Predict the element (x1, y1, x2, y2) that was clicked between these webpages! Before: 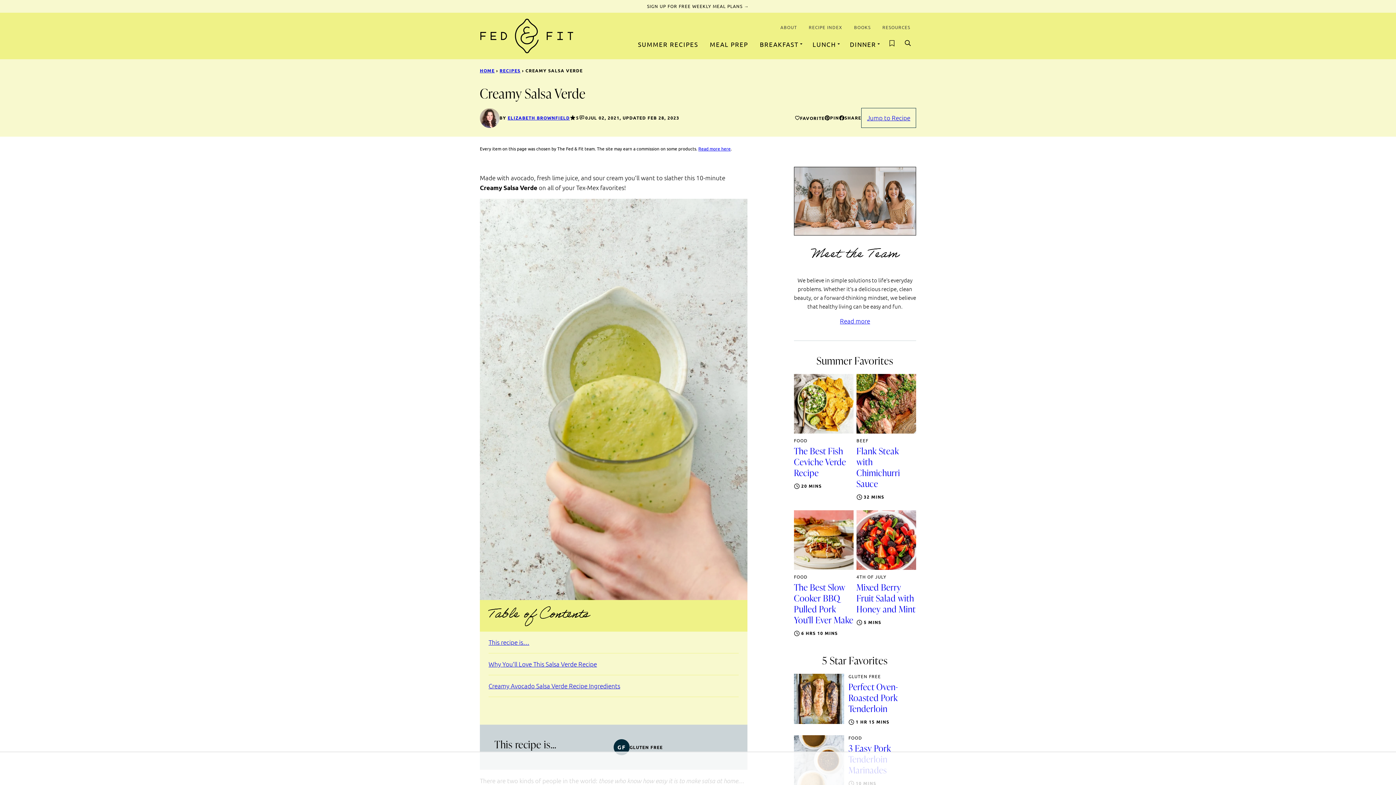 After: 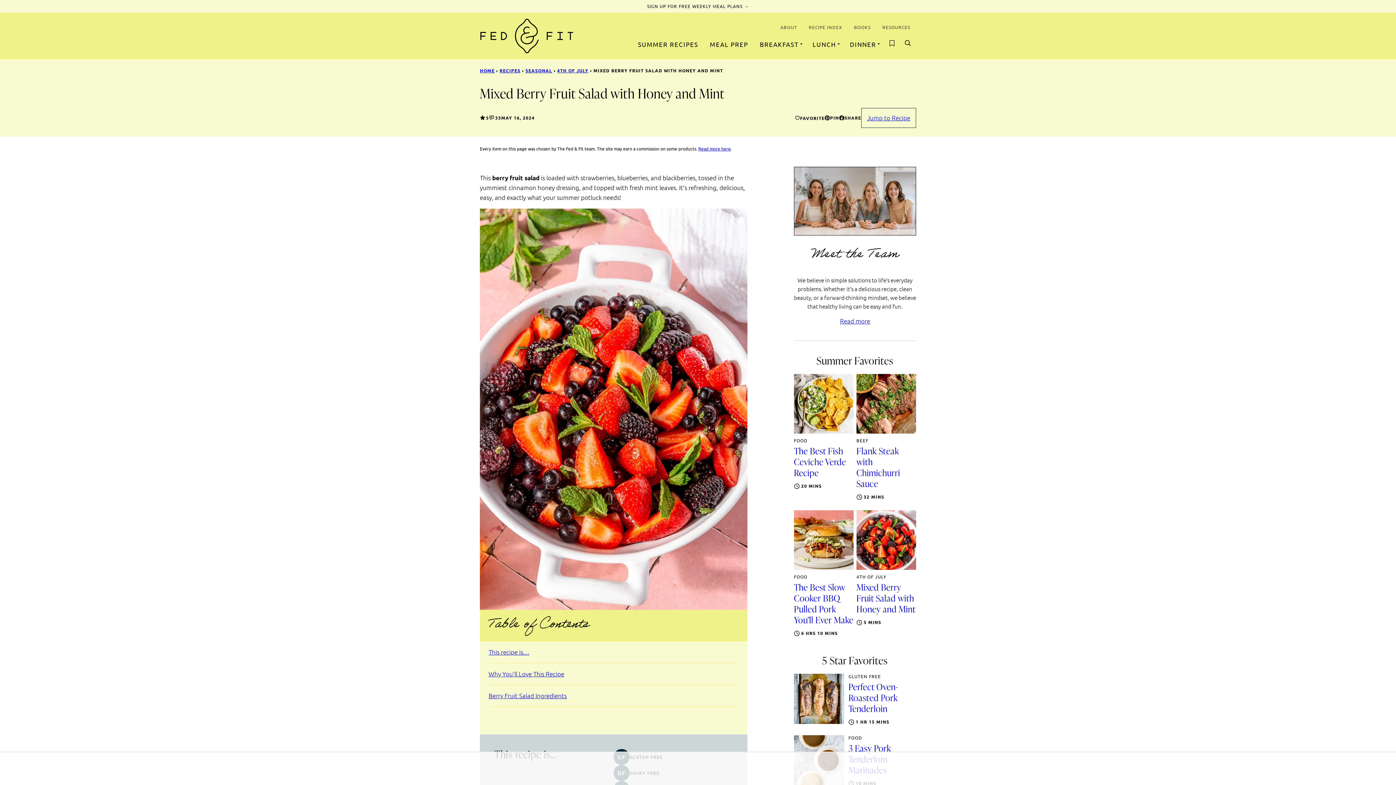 Action: bbox: (856, 584, 916, 614) label: Mixed Berry Fruit Salad with Honey and Mint